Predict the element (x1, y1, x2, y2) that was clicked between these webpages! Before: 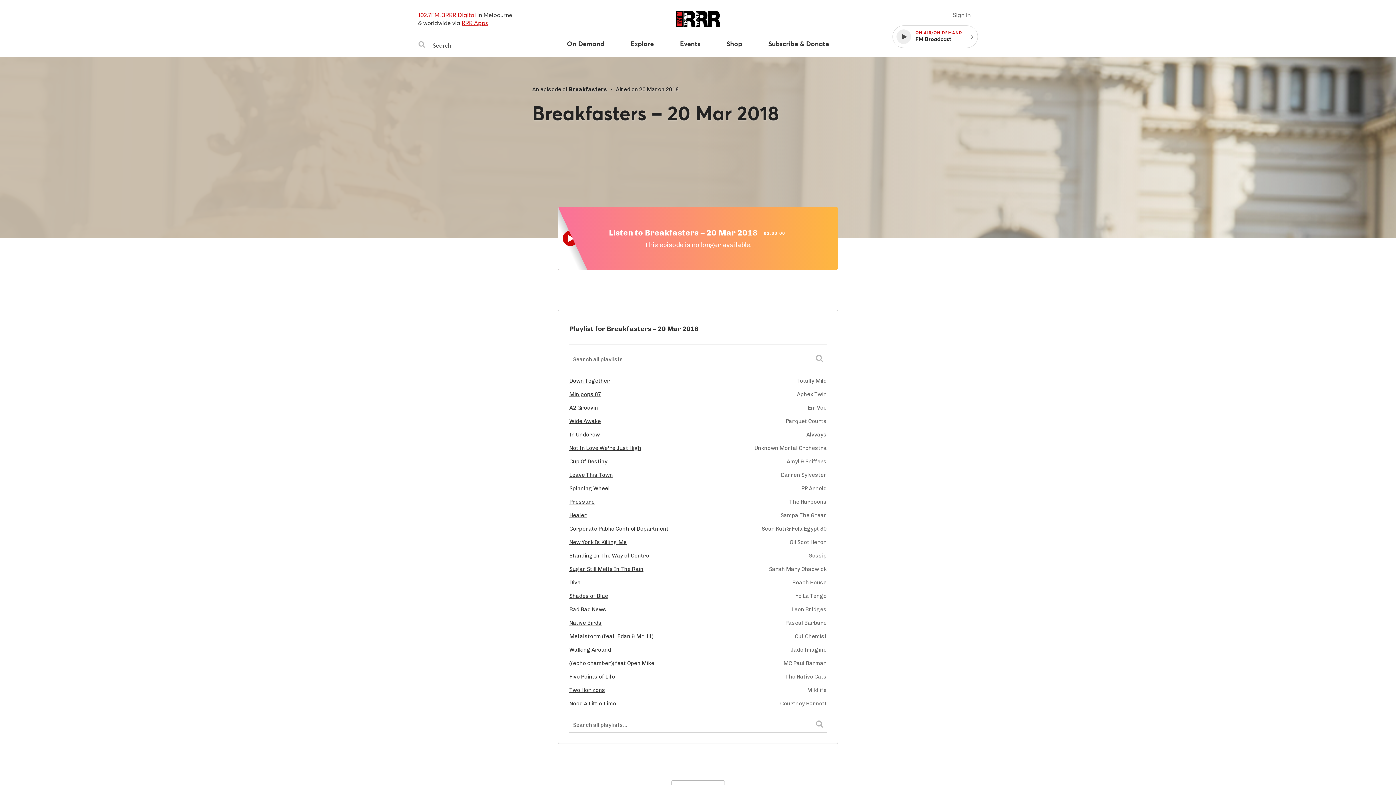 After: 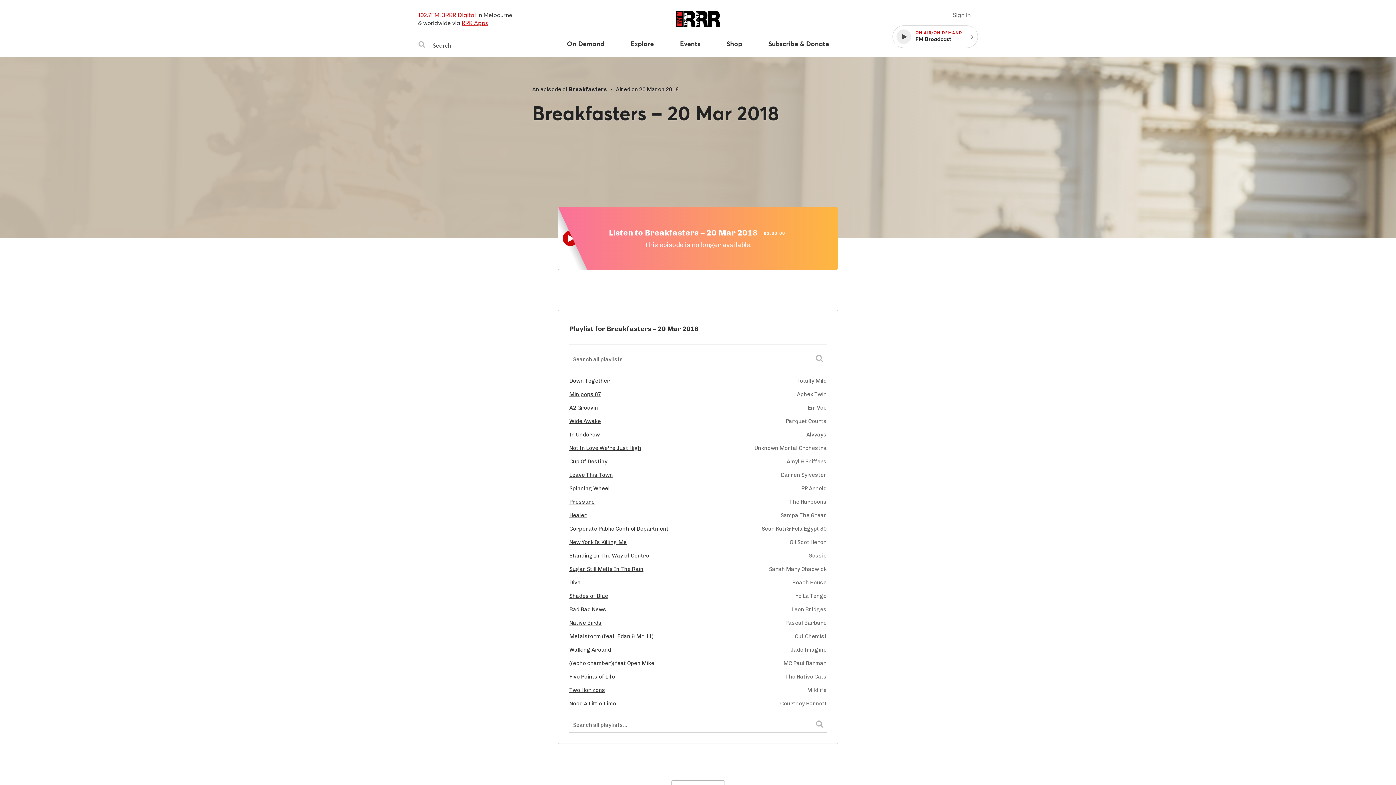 Action: label: Down Together bbox: (569, 377, 613, 384)